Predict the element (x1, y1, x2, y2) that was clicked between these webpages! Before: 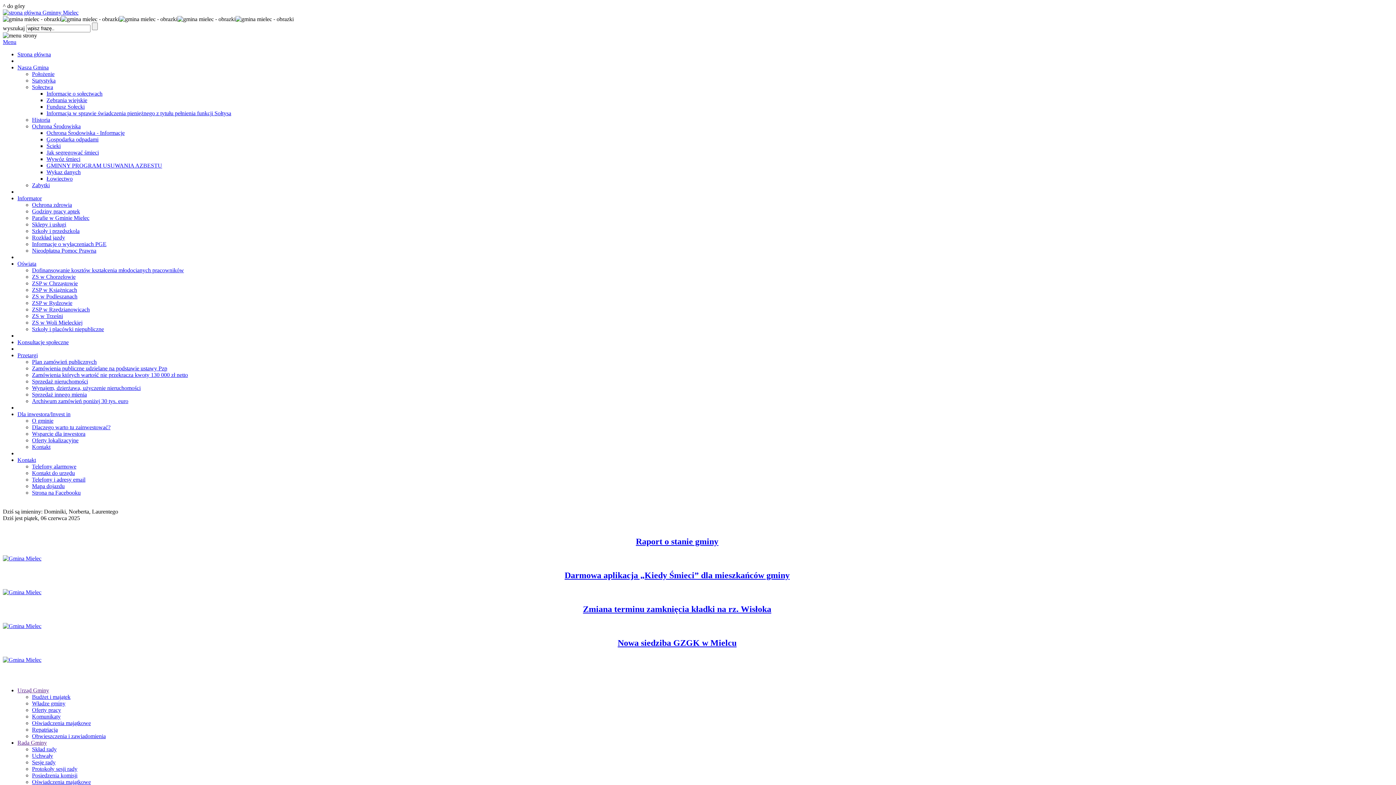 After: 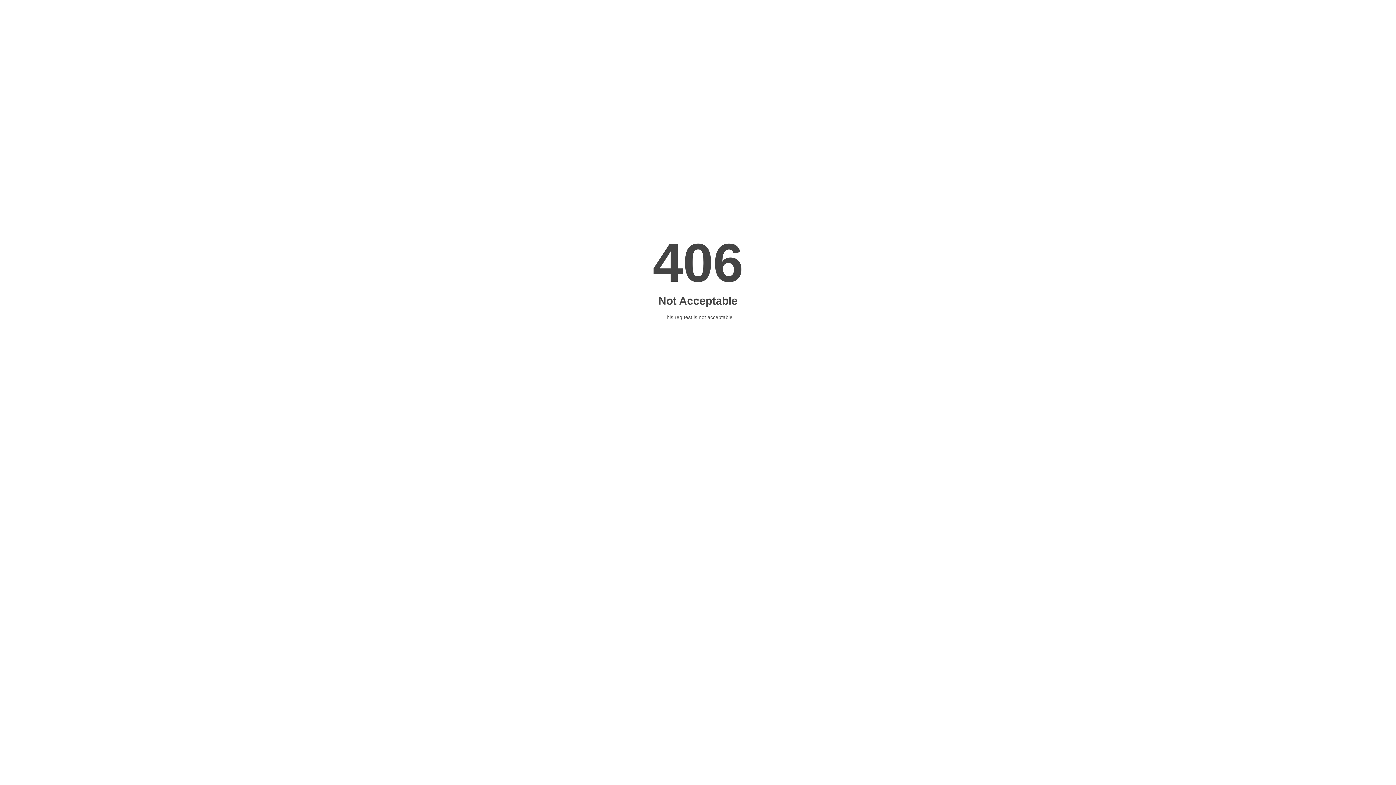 Action: label: Historia bbox: (32, 116, 50, 122)